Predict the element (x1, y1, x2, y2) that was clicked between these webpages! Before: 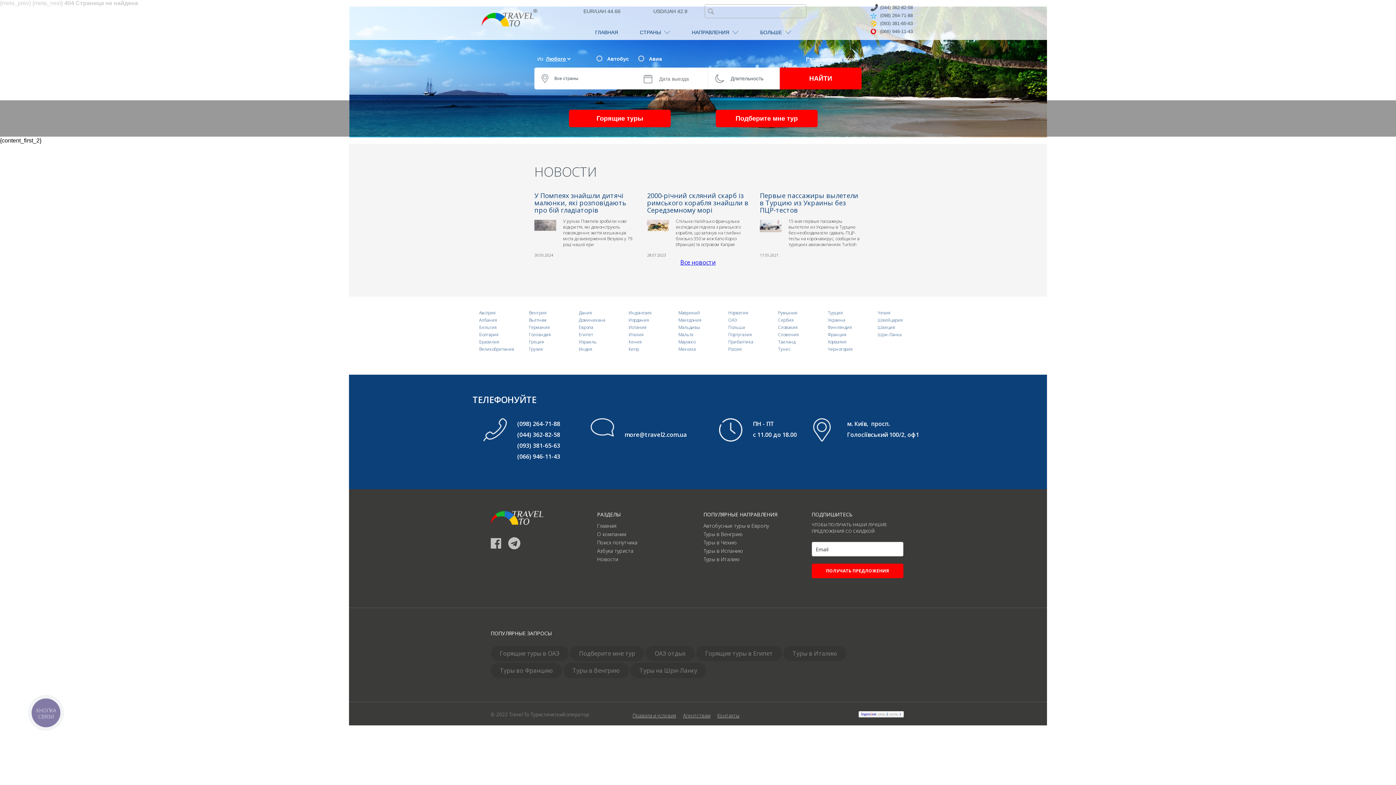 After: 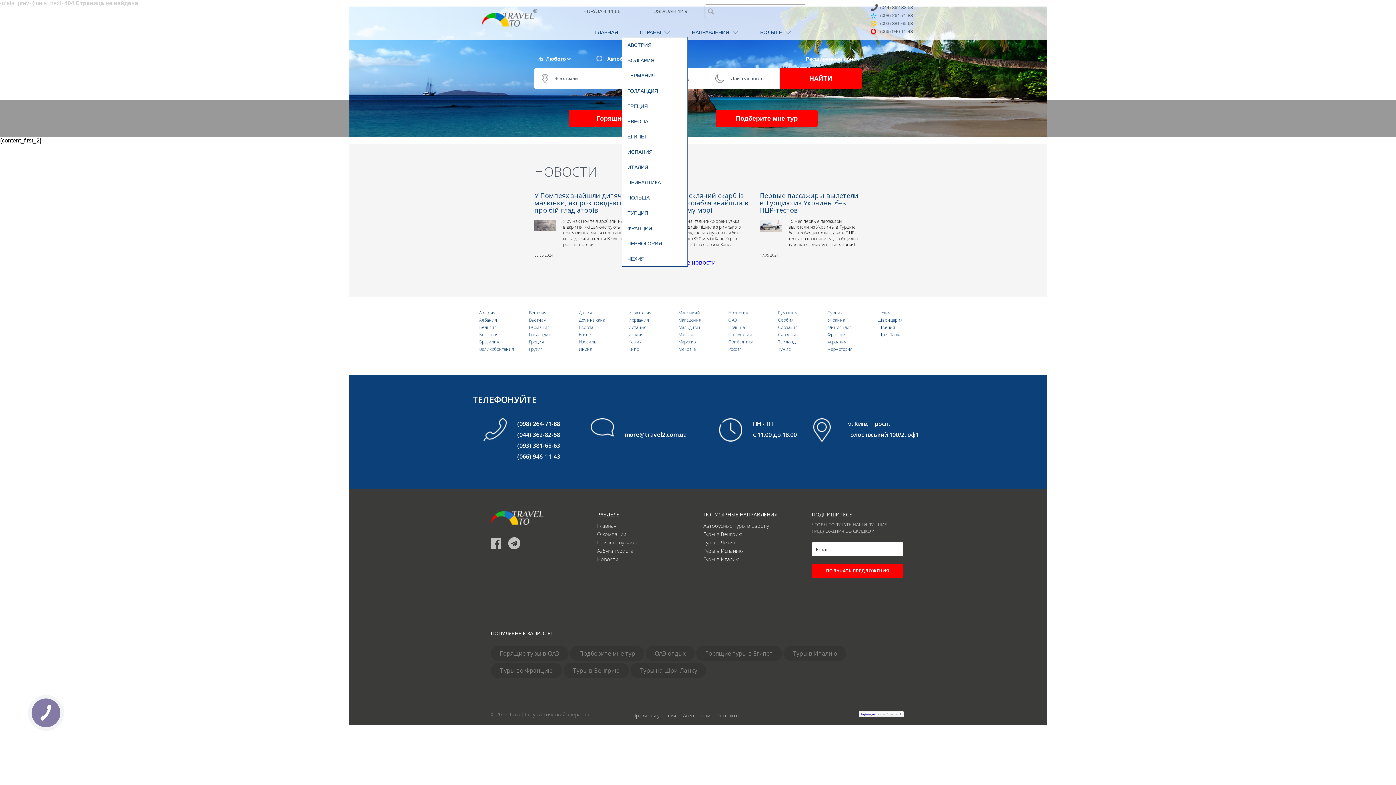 Action: bbox: (640, 29, 670, 35) label: СТРАНЫ 